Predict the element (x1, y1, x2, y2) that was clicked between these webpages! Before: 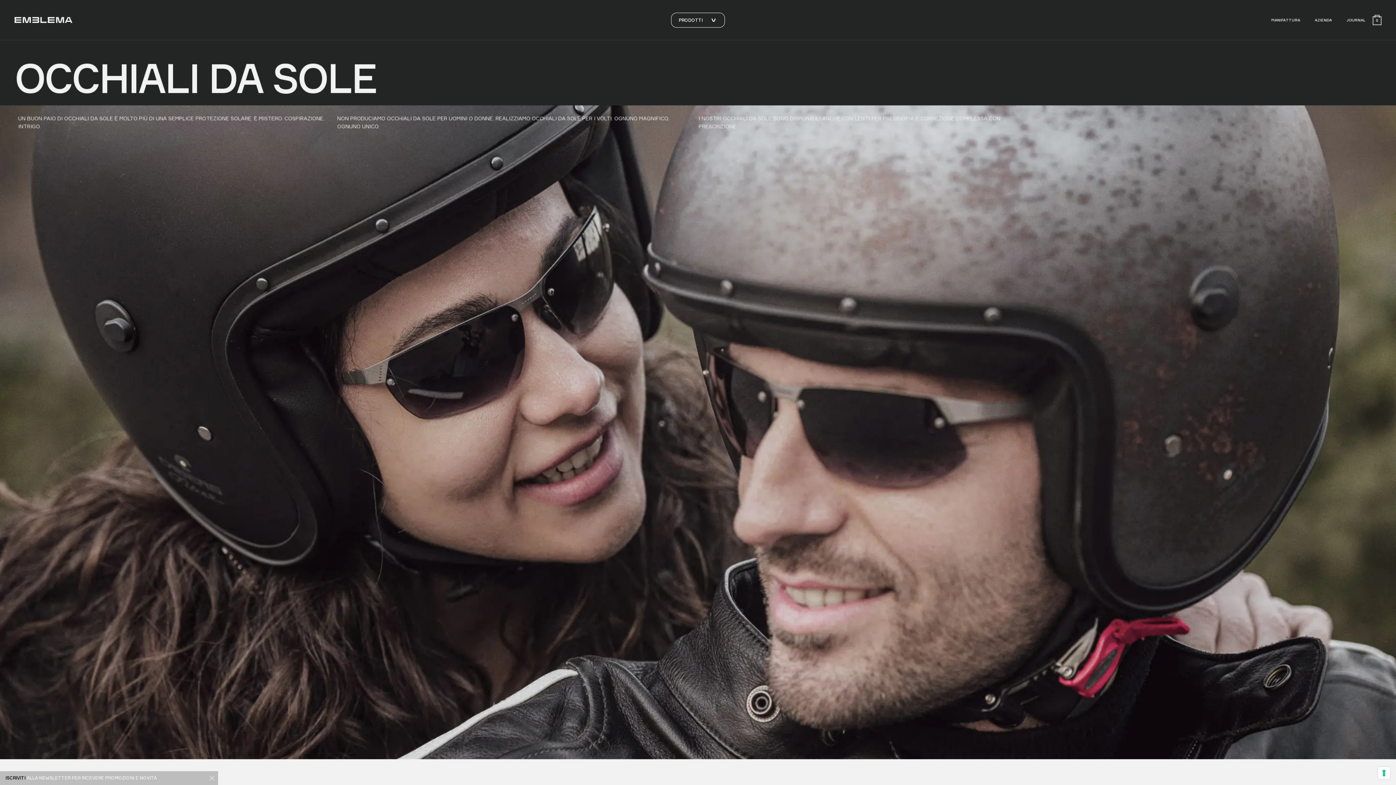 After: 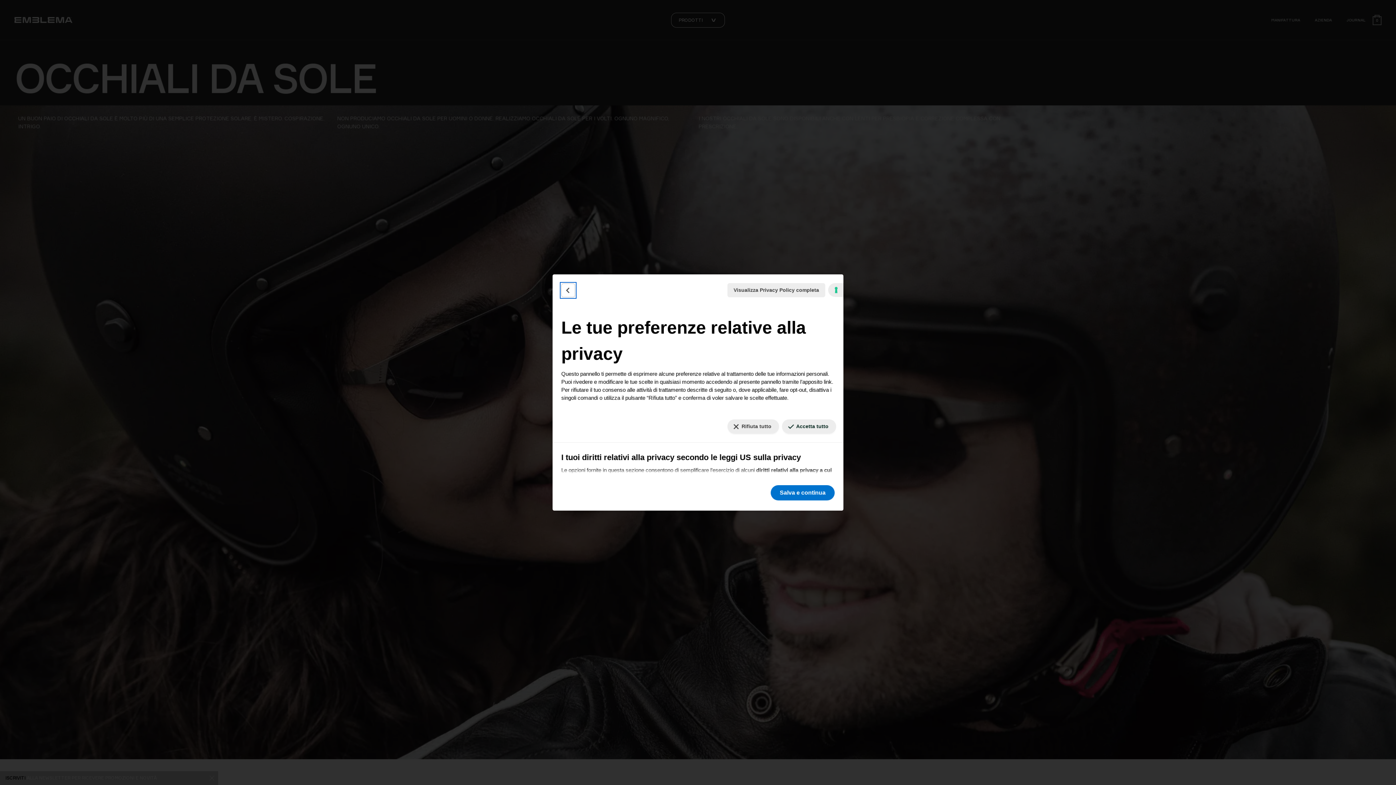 Action: bbox: (1378, 767, 1390, 779) label: Le tue preferenze relative al consenso per le tecnologie di tracciamento